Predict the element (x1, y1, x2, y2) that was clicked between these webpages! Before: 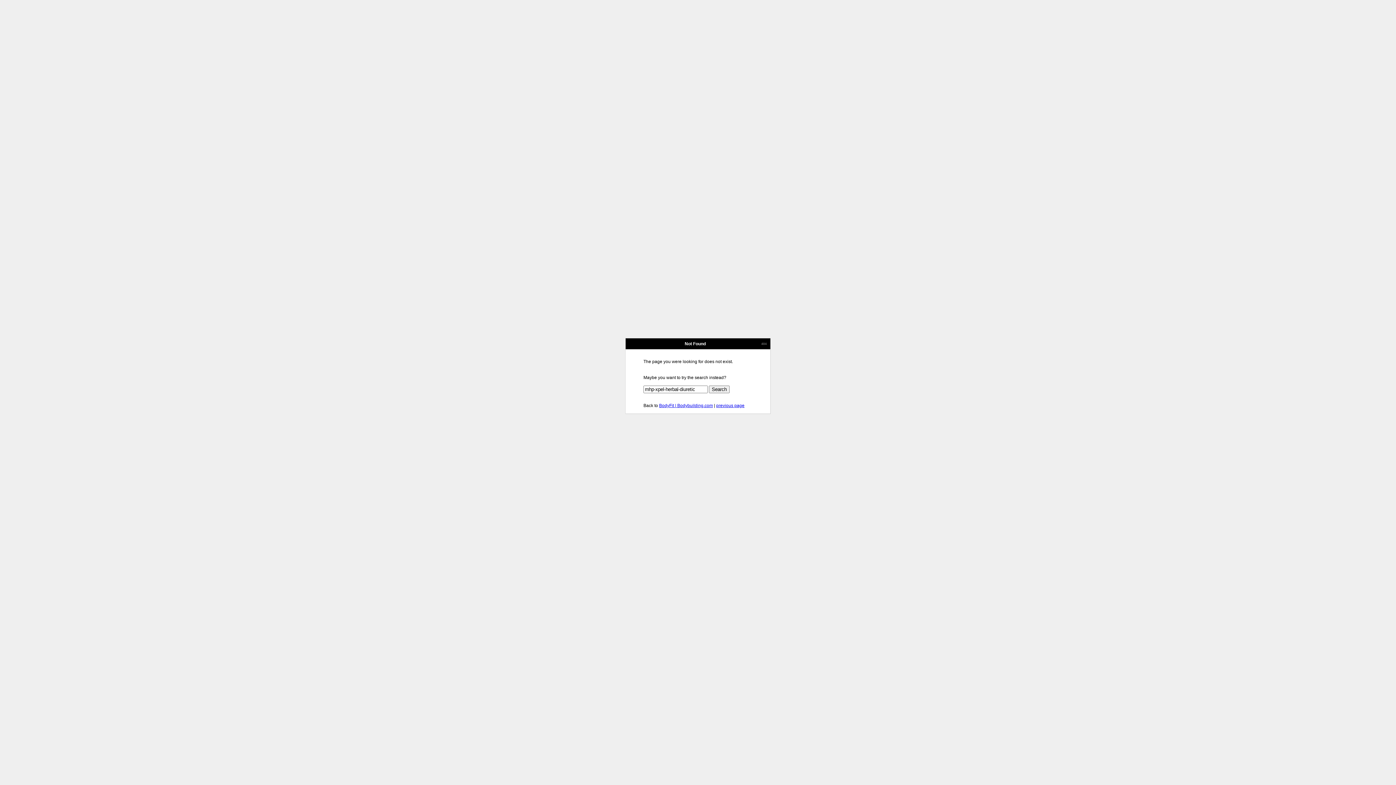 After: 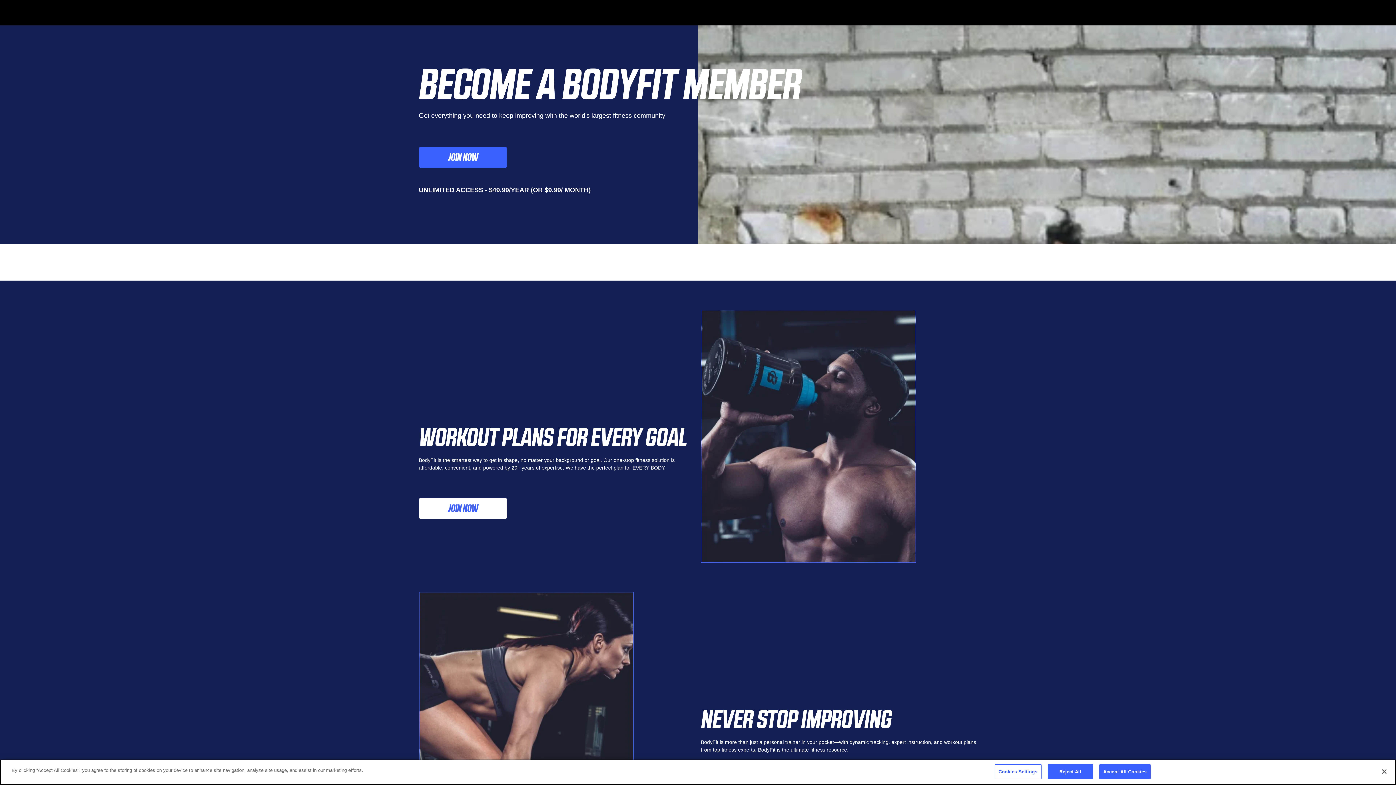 Action: bbox: (659, 403, 713, 408) label: BodyFit | Bodybuilding.com